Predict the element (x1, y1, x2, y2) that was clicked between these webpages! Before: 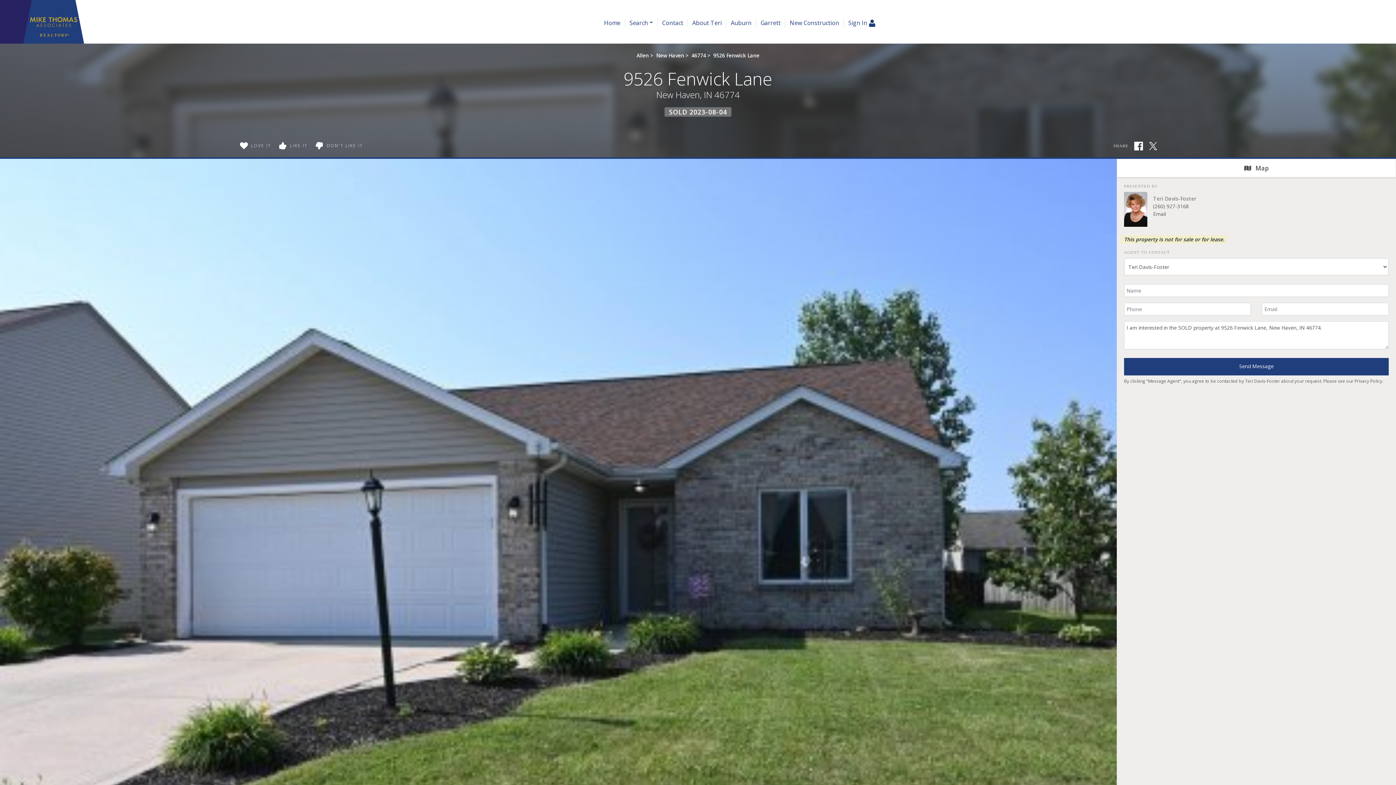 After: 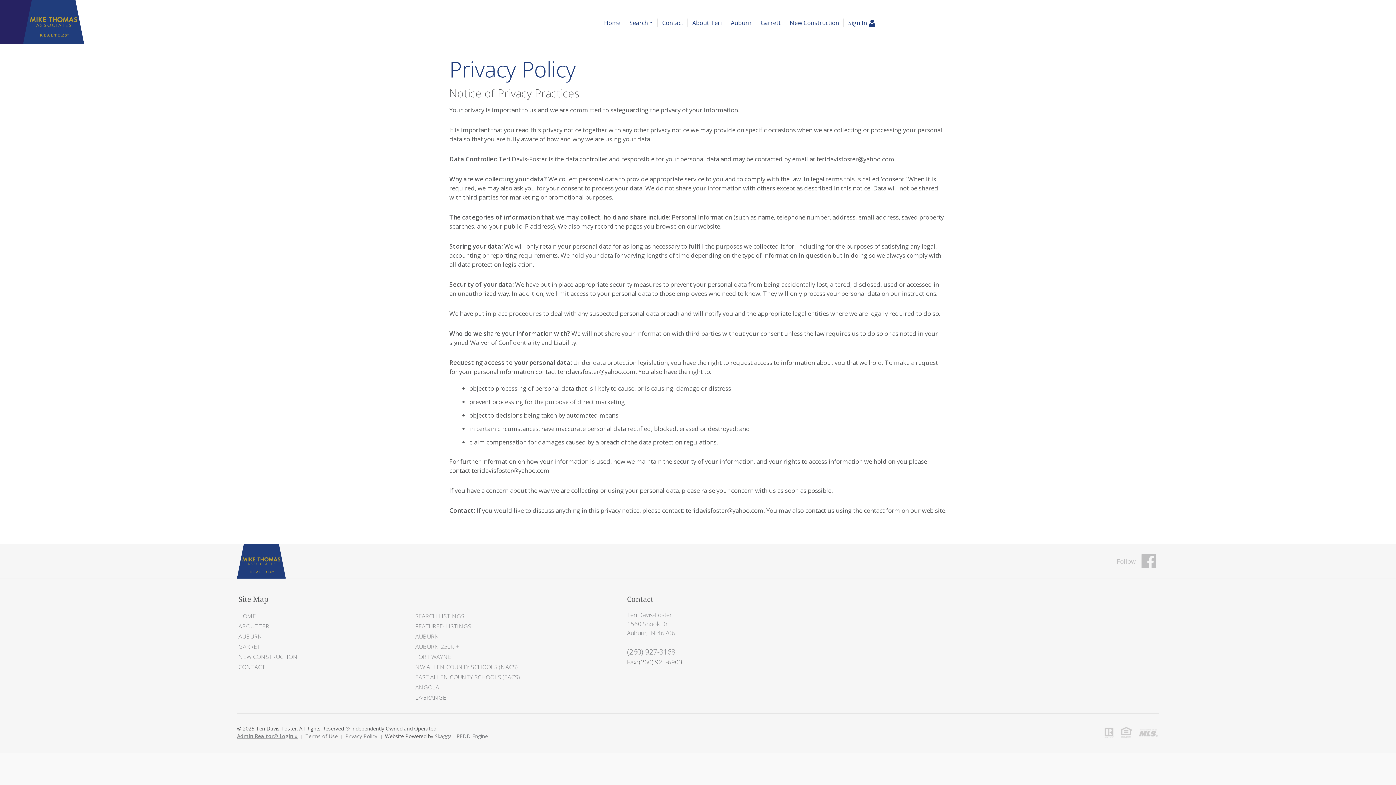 Action: label: Privacy Policy bbox: (1354, 378, 1382, 384)